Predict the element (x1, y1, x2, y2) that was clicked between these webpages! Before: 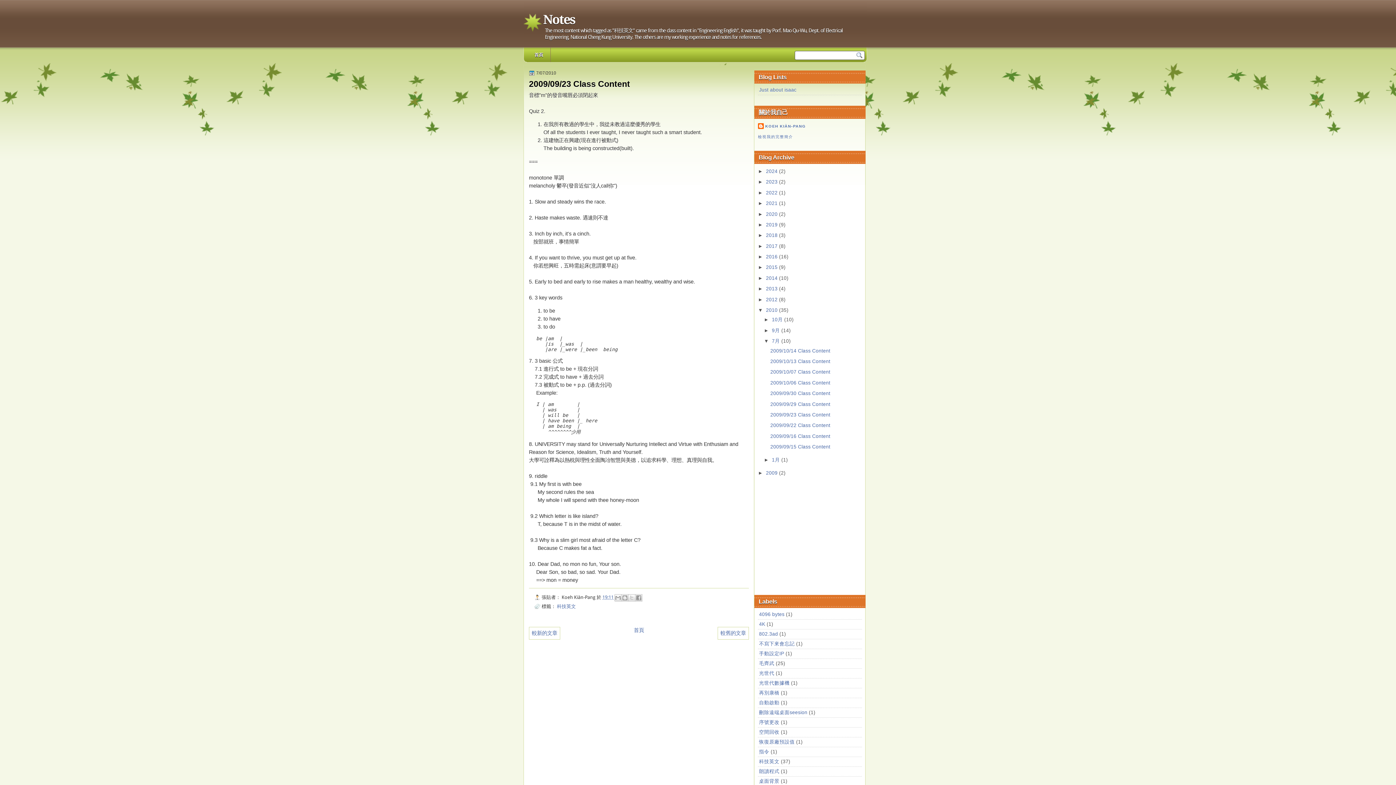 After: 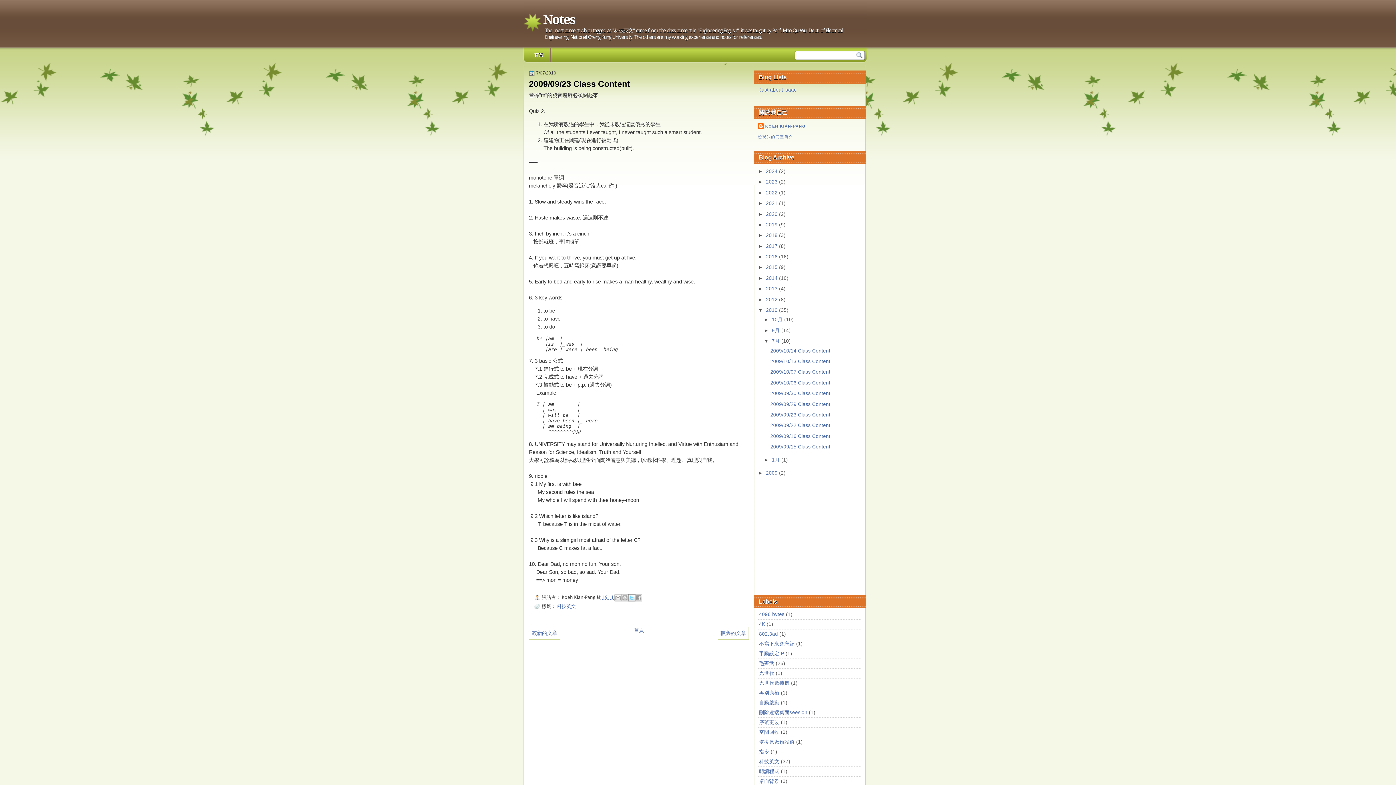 Action: label: 分享至 X bbox: (628, 594, 635, 601)